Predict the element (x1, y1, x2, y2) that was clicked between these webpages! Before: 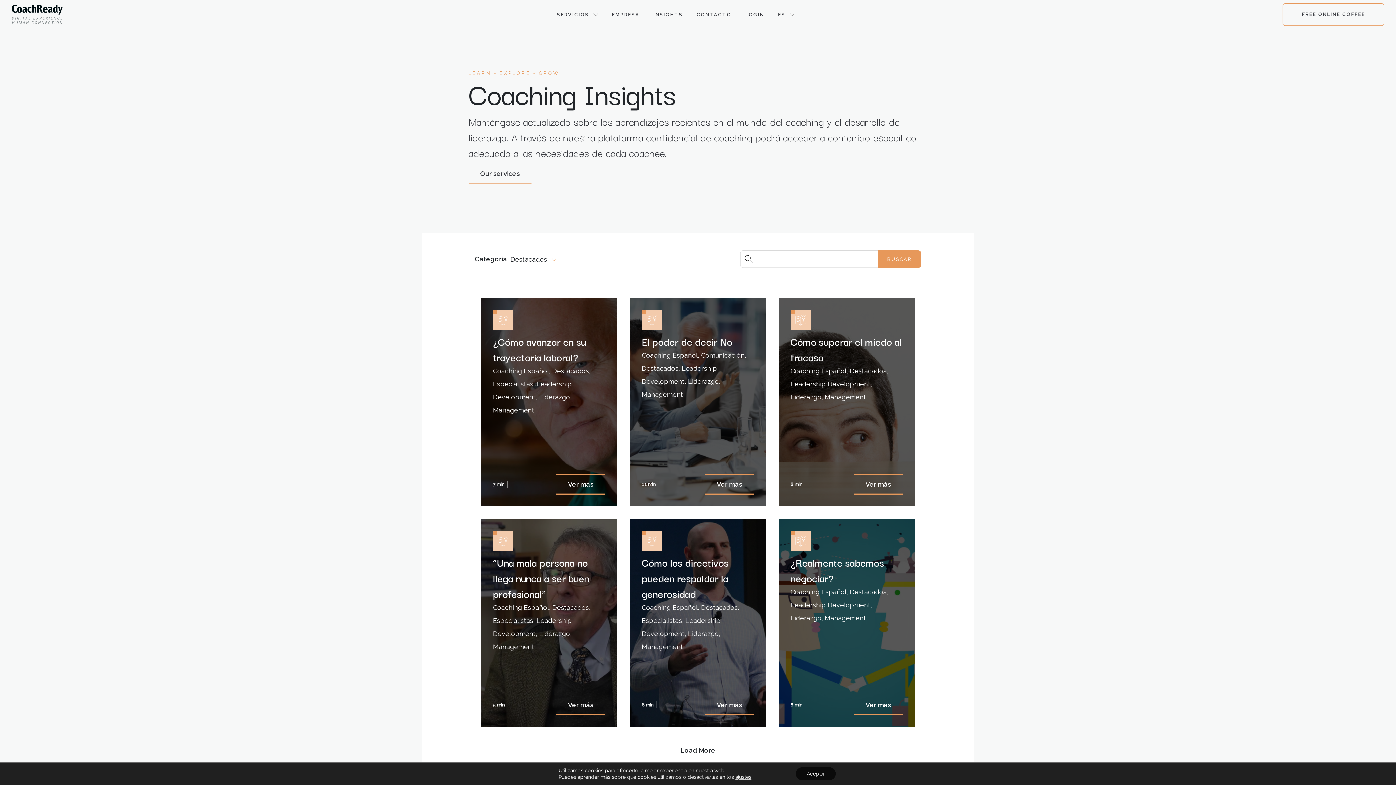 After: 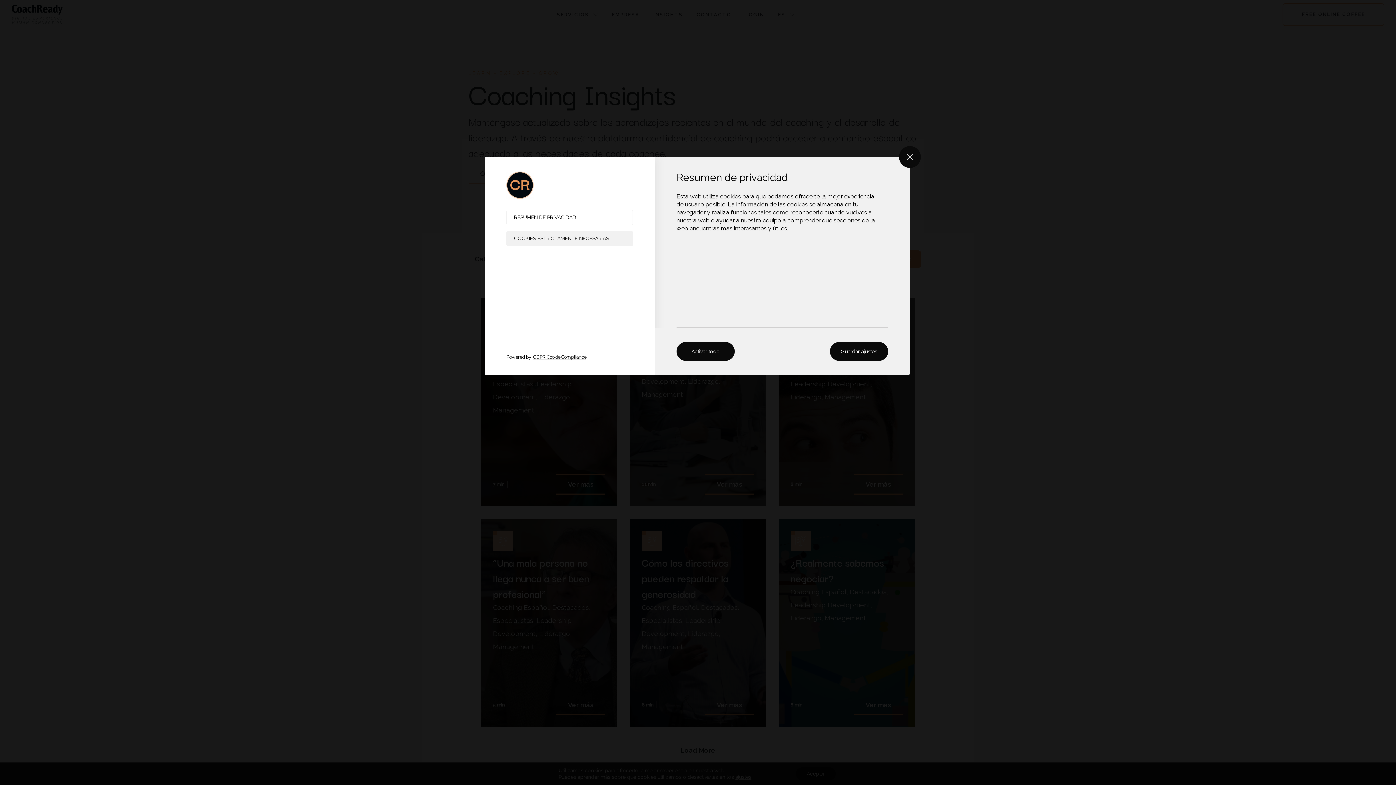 Action: label: ajustes bbox: (735, 774, 751, 780)